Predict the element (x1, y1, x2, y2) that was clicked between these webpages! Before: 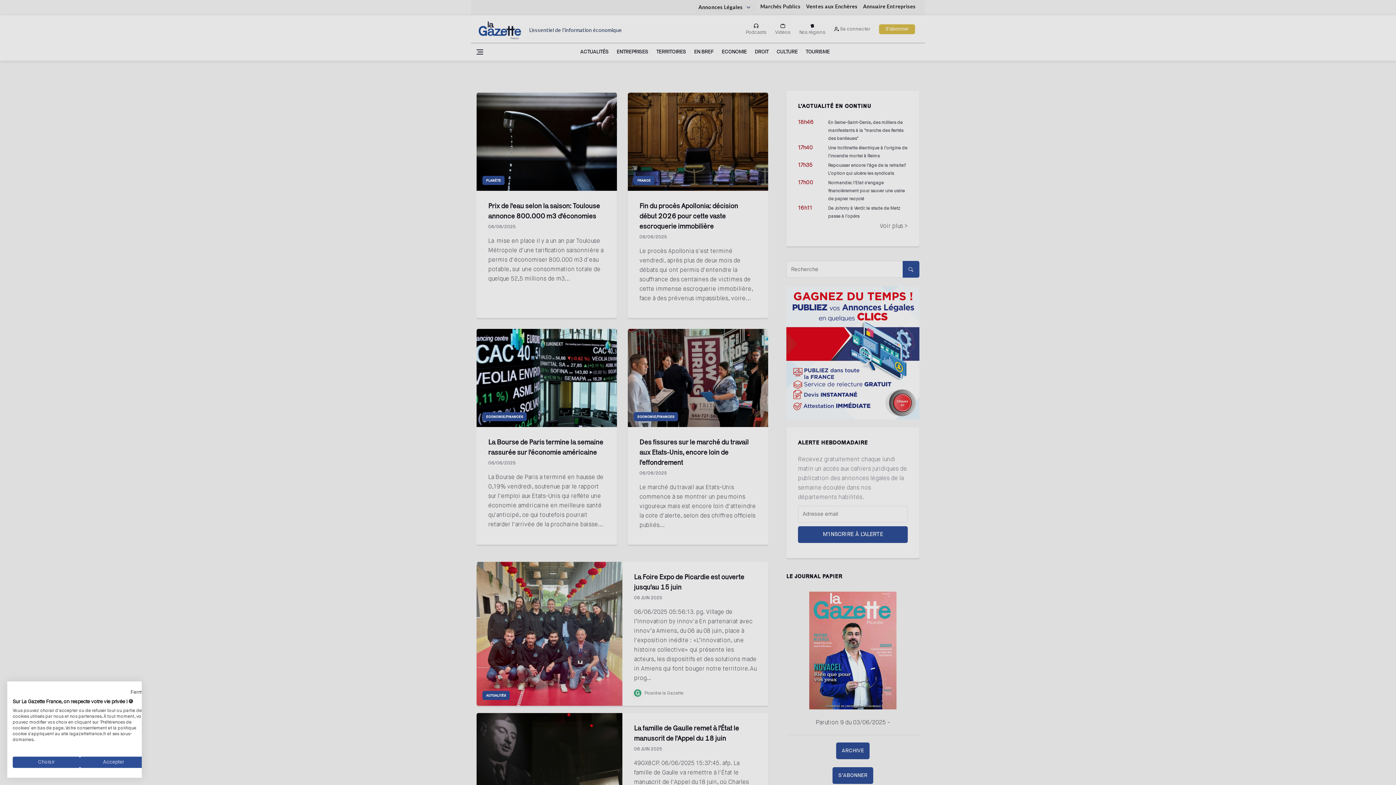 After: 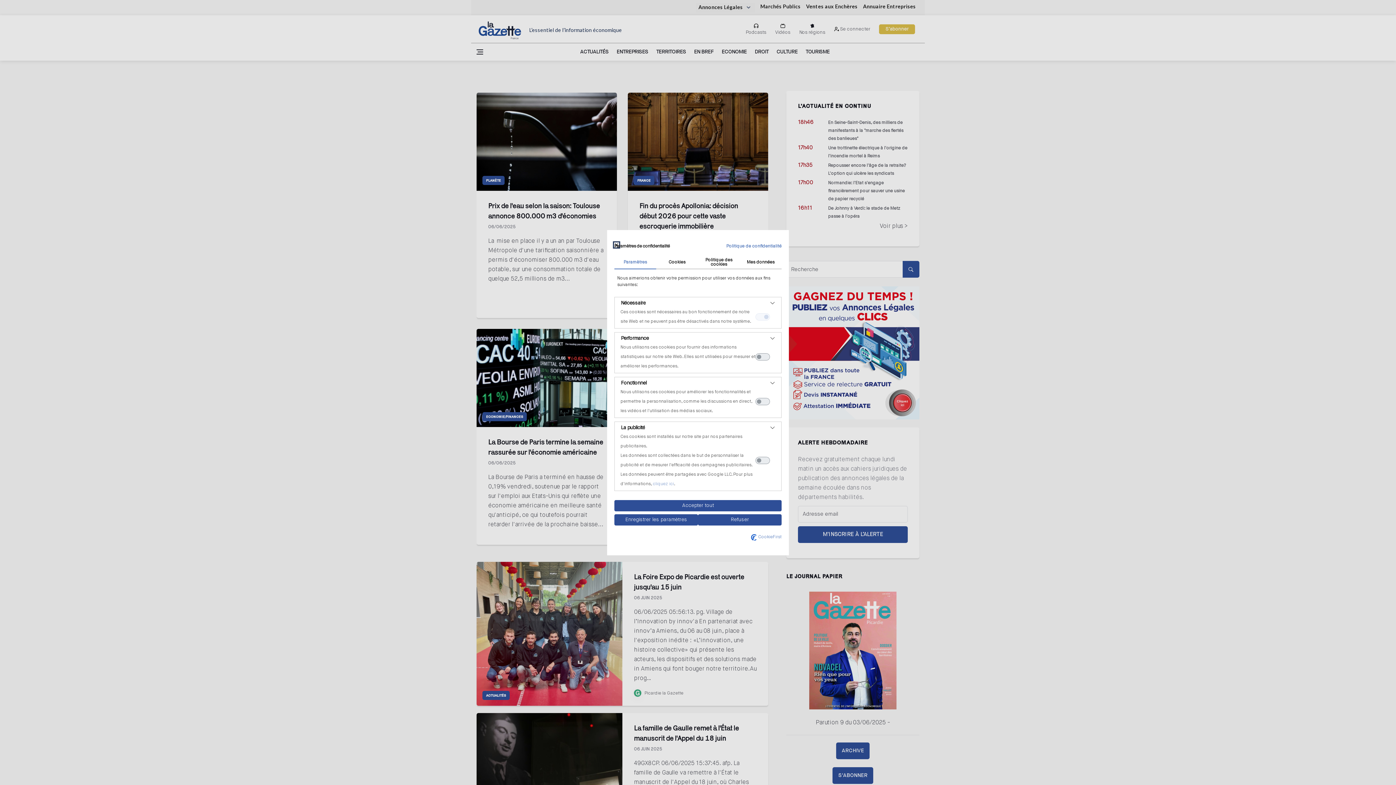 Action: bbox: (12, 757, 80, 768) label: Ajustez les préférences de cookie